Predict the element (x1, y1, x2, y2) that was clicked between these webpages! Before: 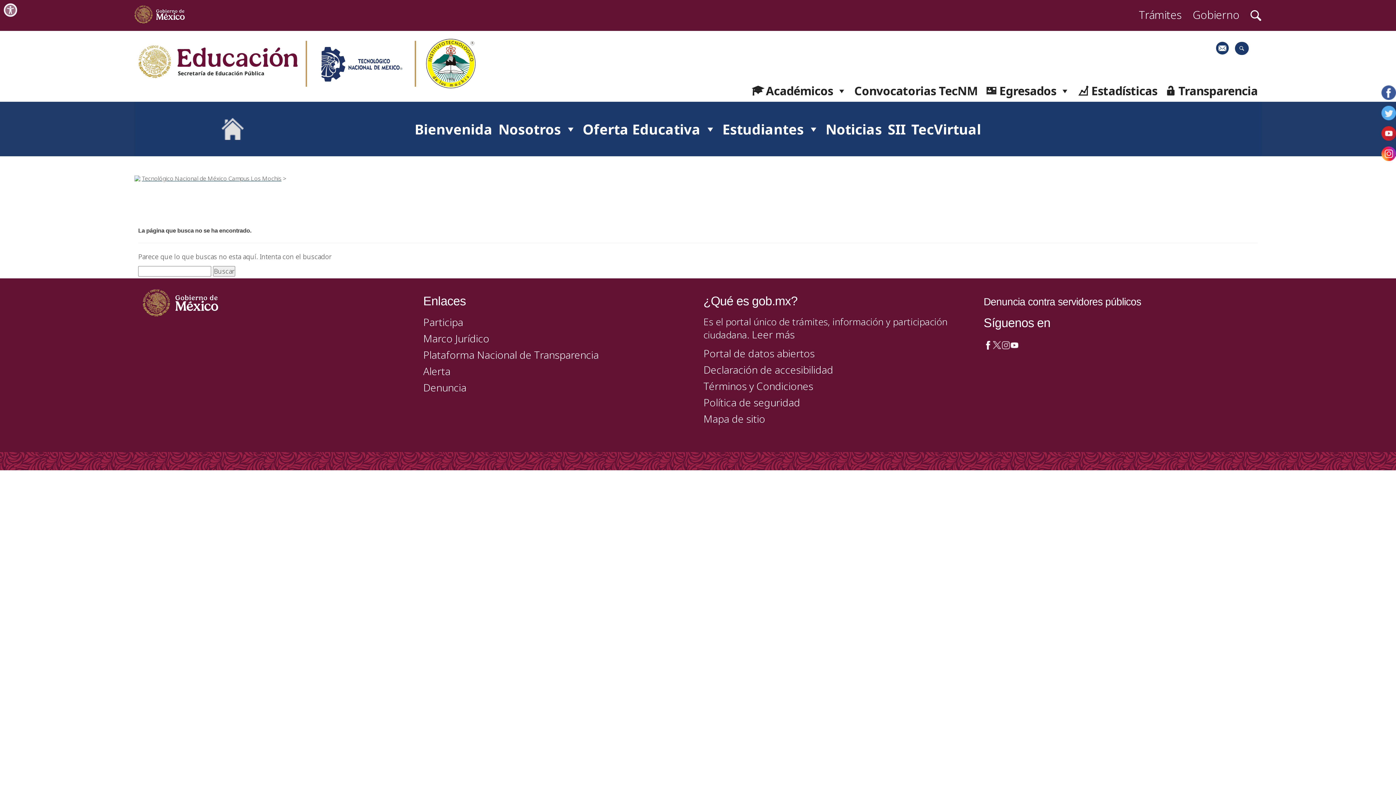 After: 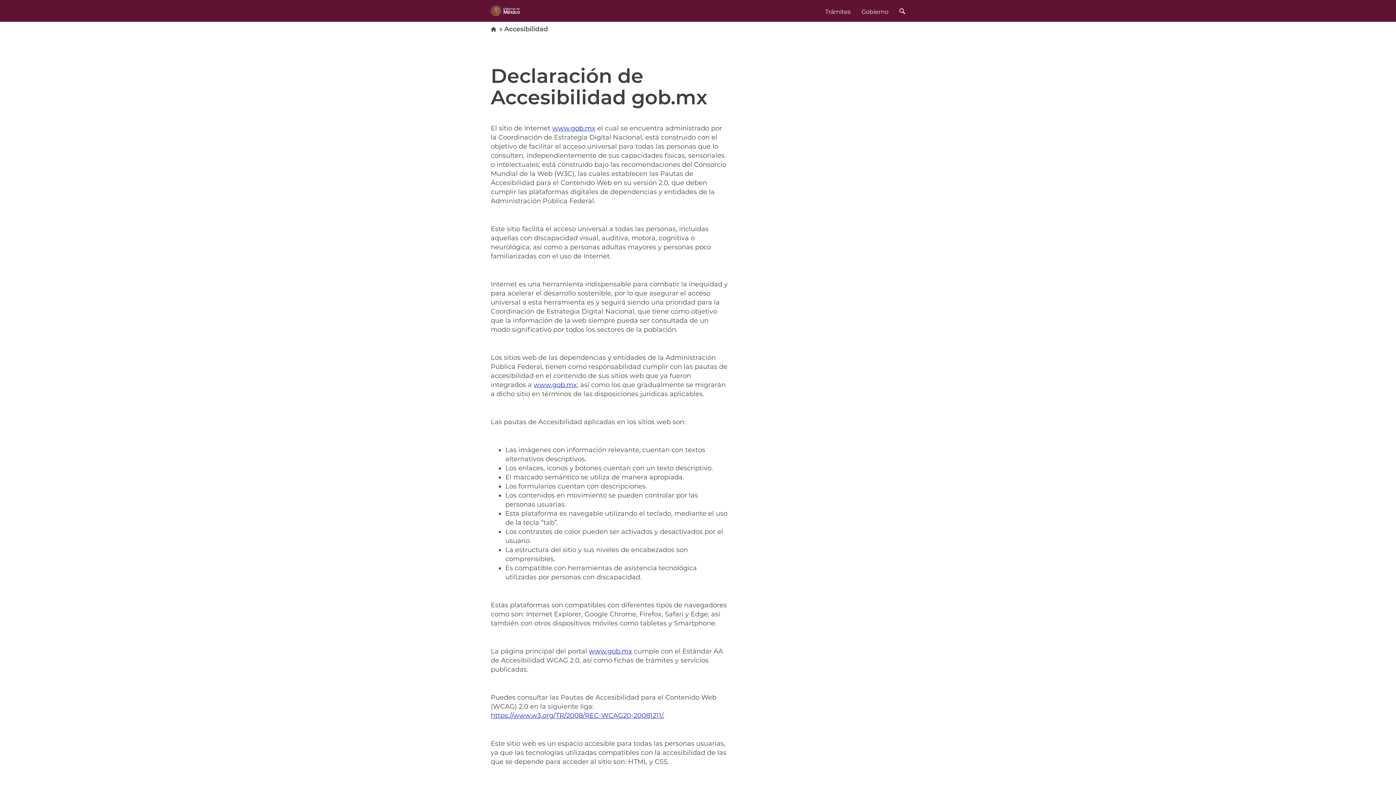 Action: label: Declaración de accesibilidad bbox: (703, 362, 833, 376)